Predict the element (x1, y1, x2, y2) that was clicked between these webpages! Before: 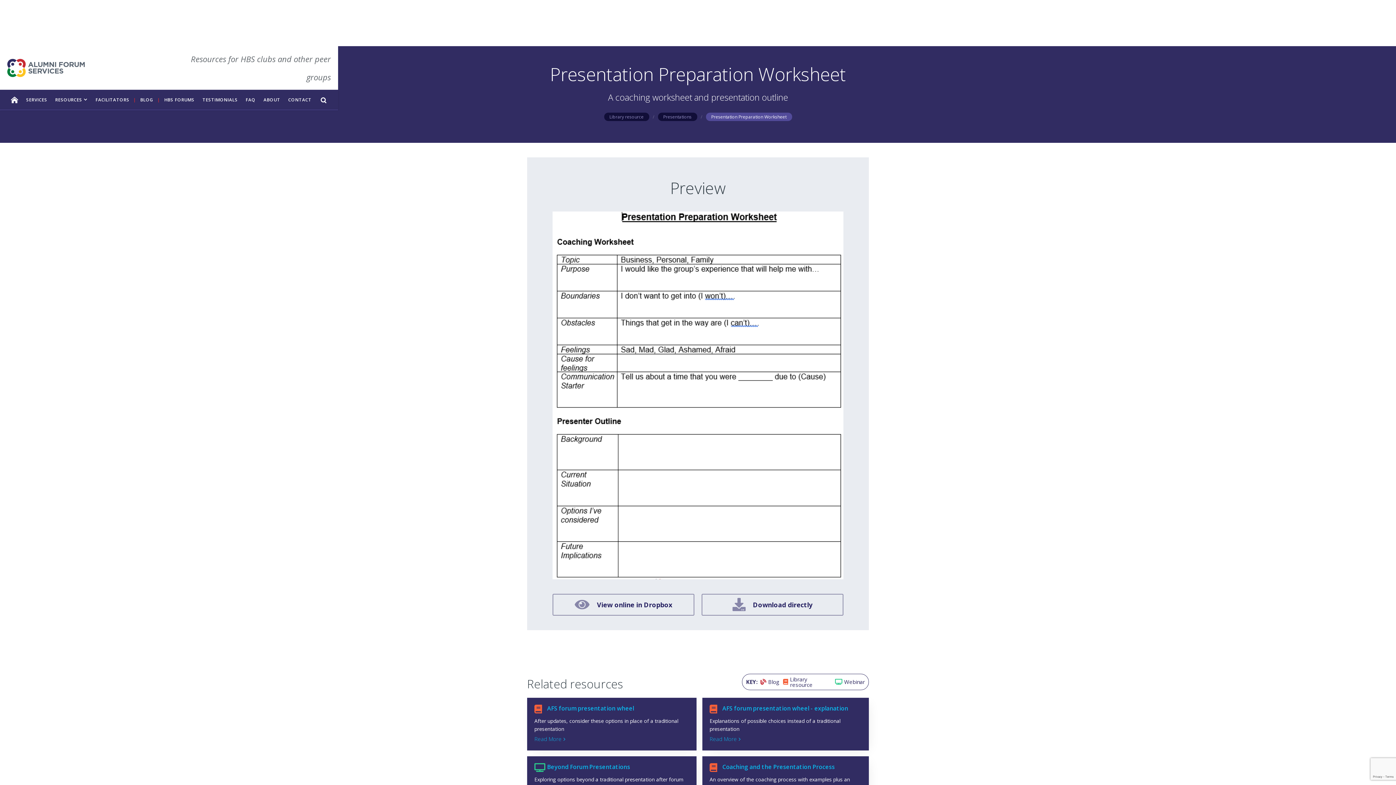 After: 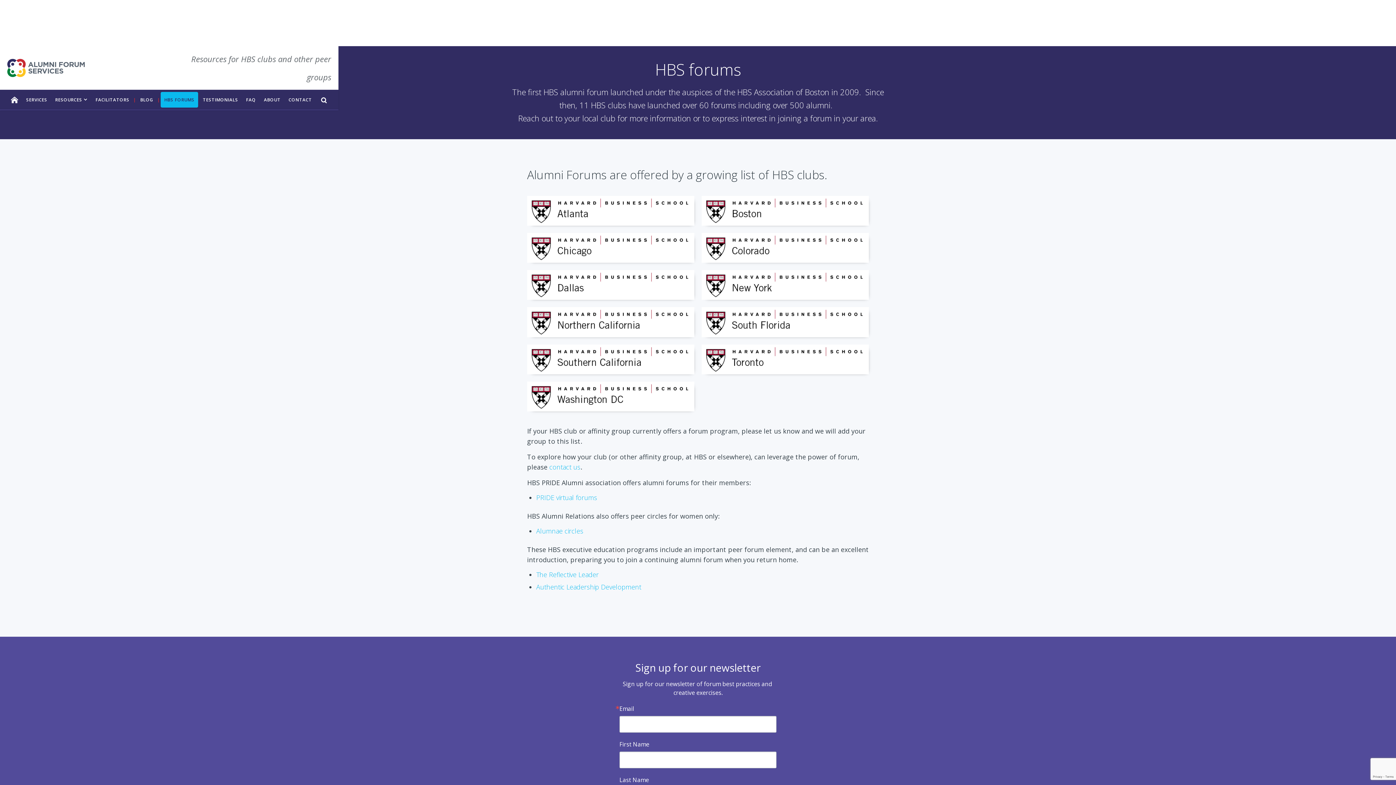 Action: label: HBS FORUMS bbox: (160, 92, 198, 107)